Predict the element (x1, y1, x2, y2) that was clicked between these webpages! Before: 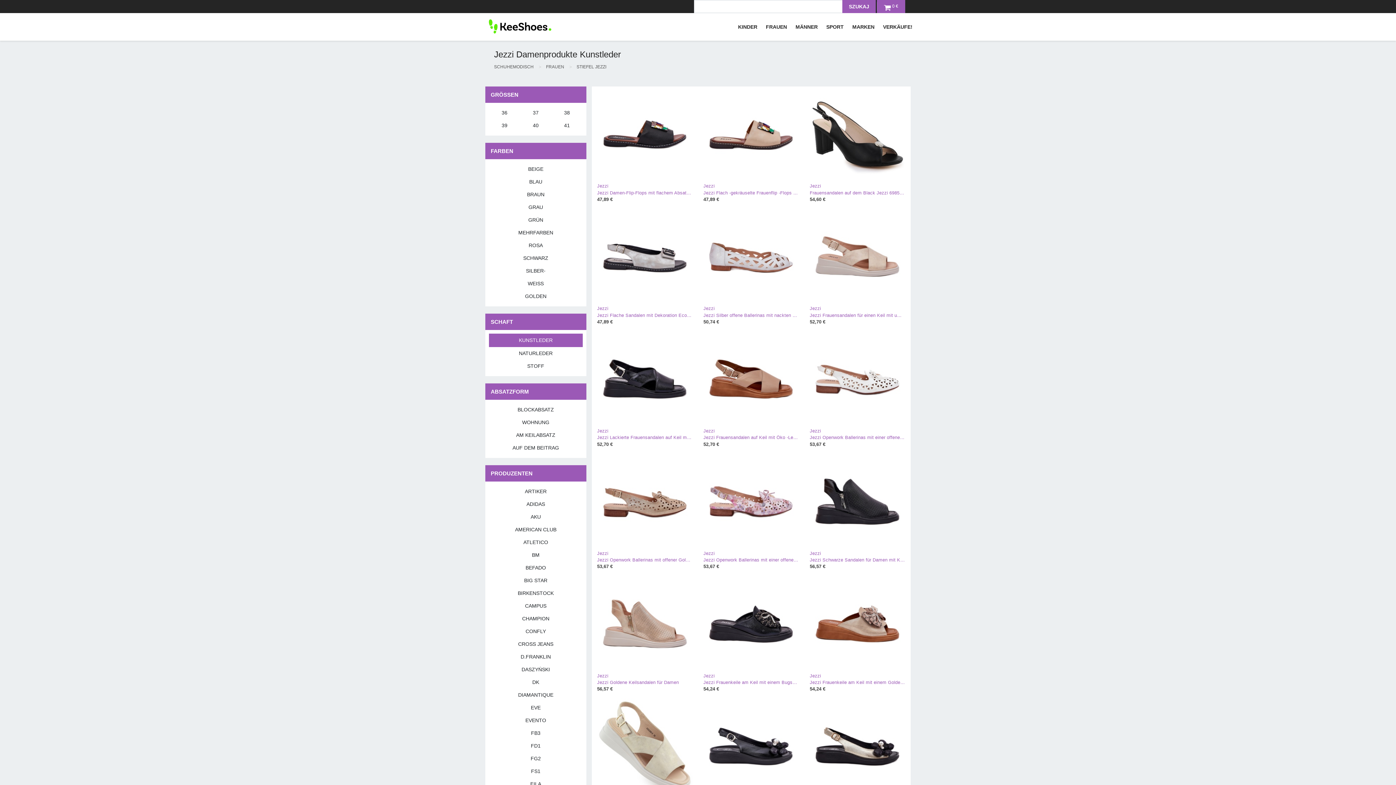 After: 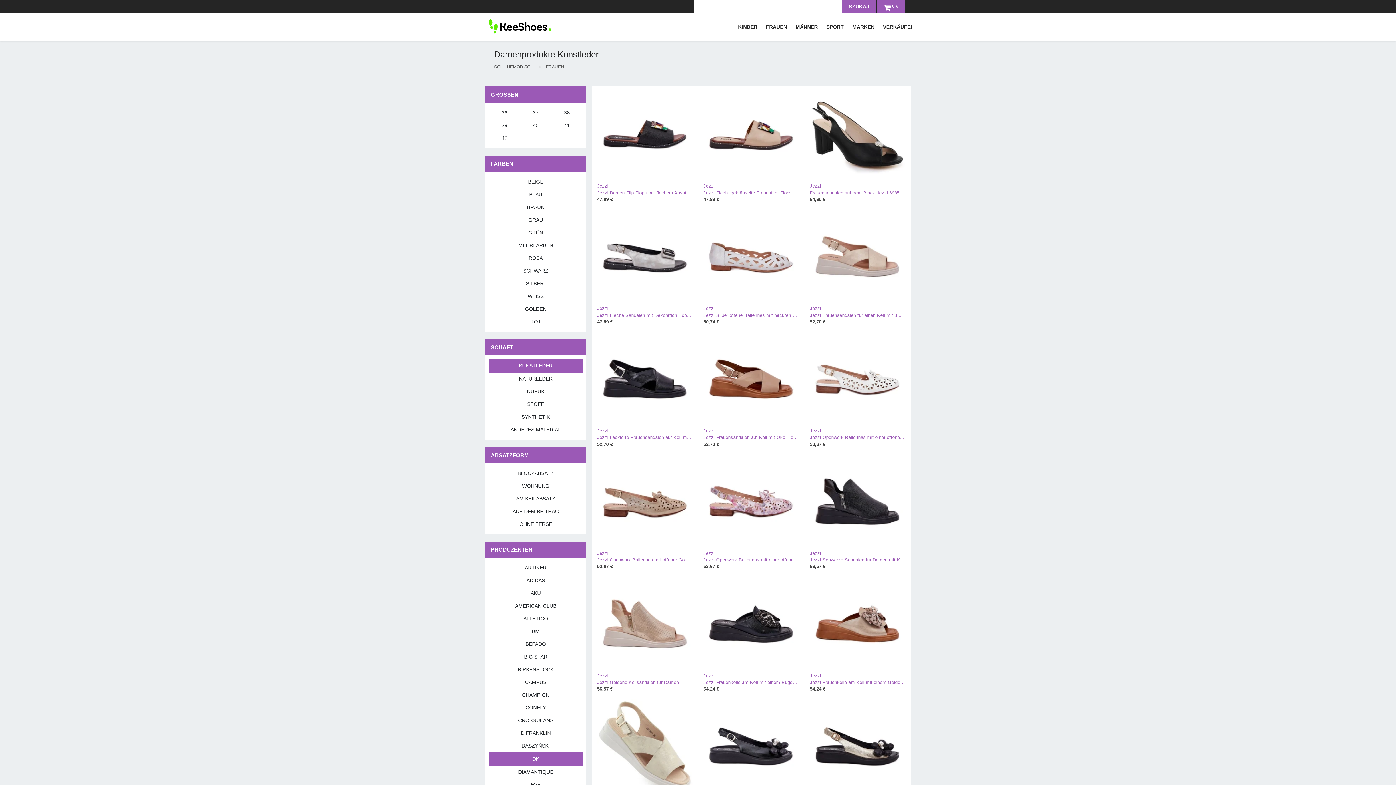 Action: bbox: (489, 676, 582, 689) label: DK